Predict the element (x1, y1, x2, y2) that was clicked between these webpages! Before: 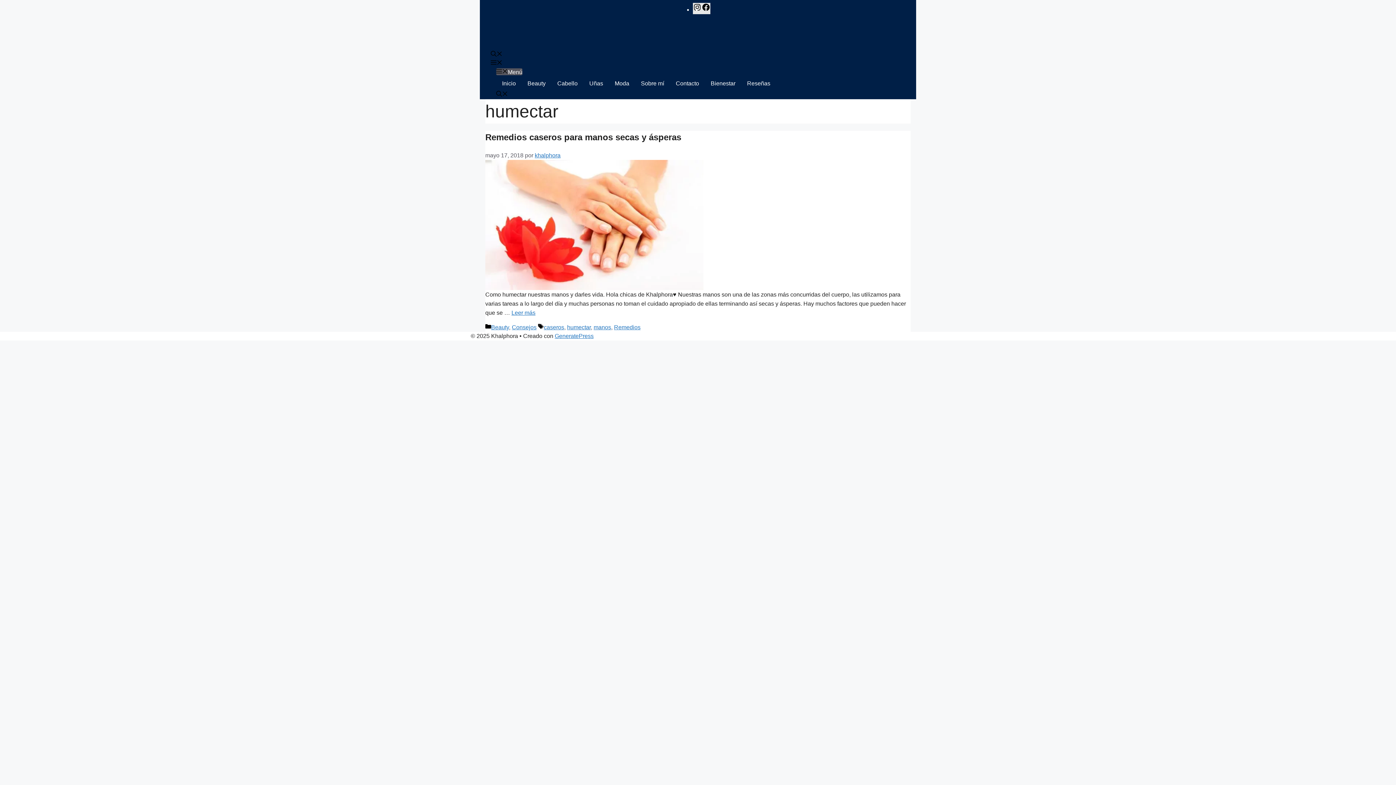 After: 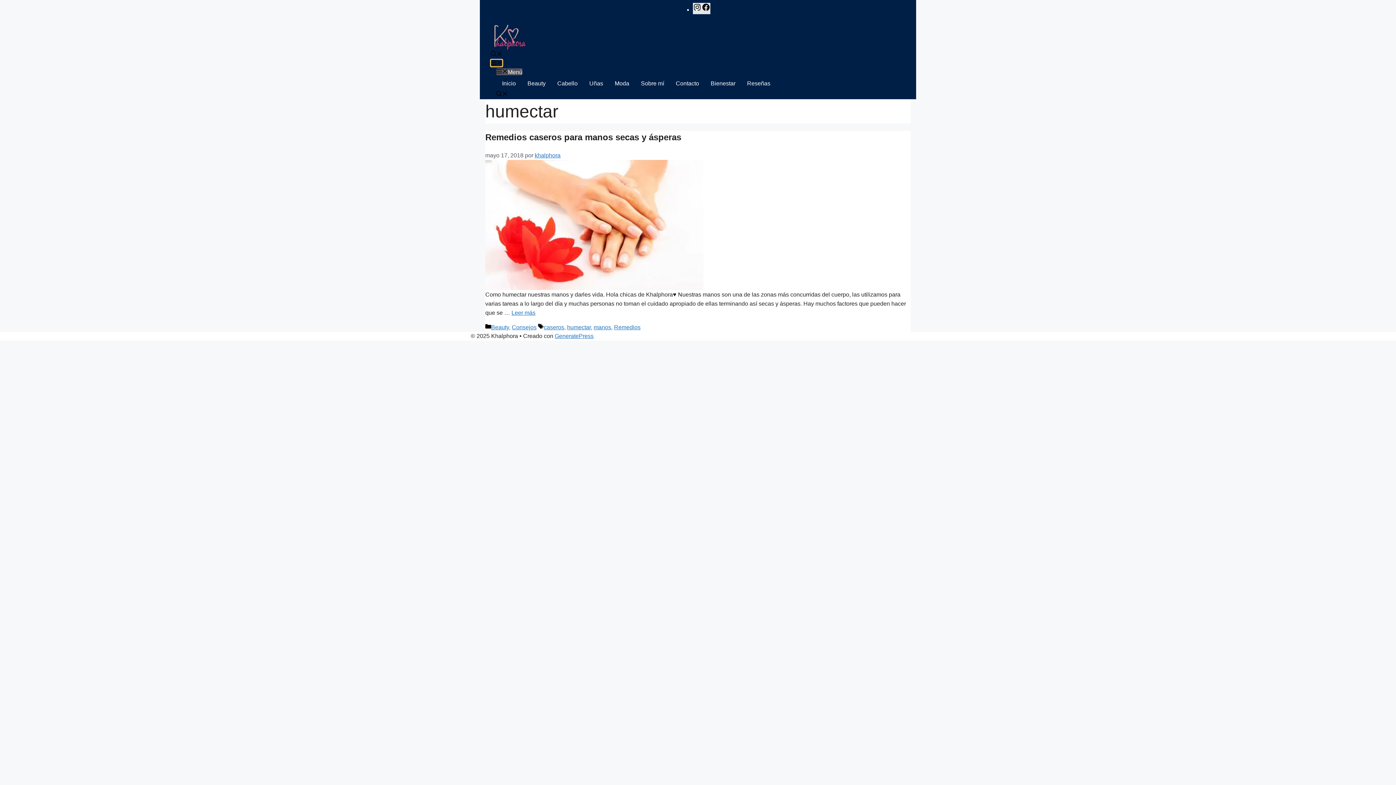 Action: label: Menú bbox: (490, 59, 502, 66)